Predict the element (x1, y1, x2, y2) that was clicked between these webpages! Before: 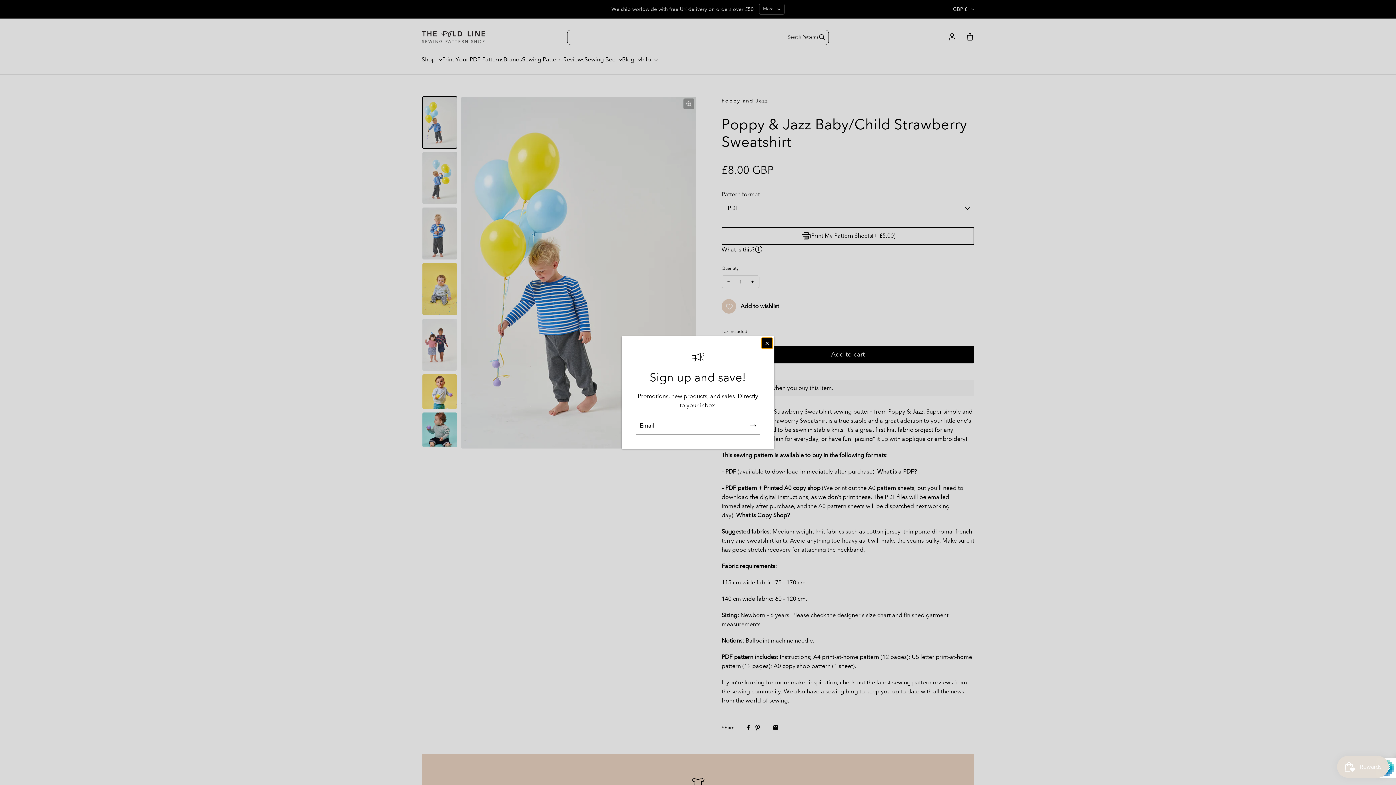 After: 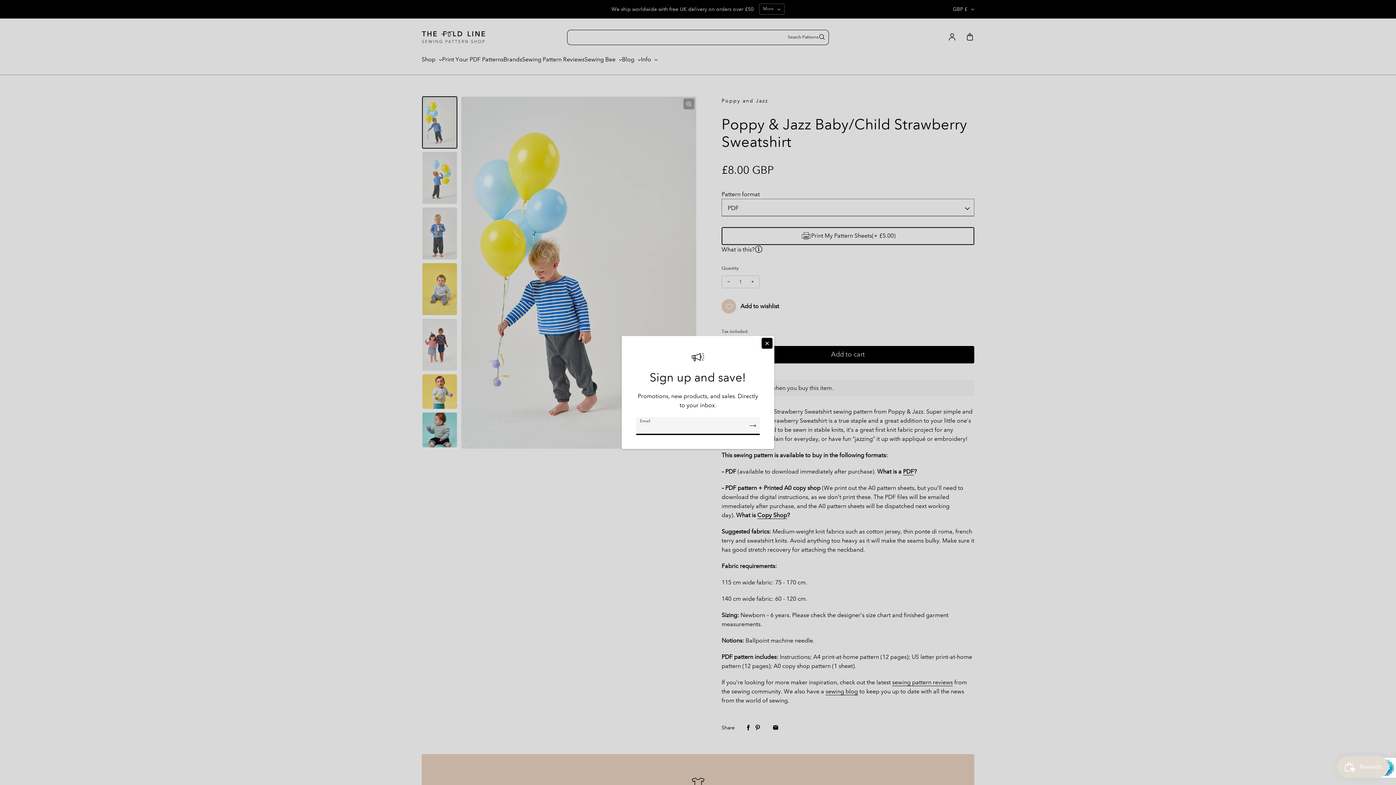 Action: bbox: (749, 417, 756, 434) label: Subscribe